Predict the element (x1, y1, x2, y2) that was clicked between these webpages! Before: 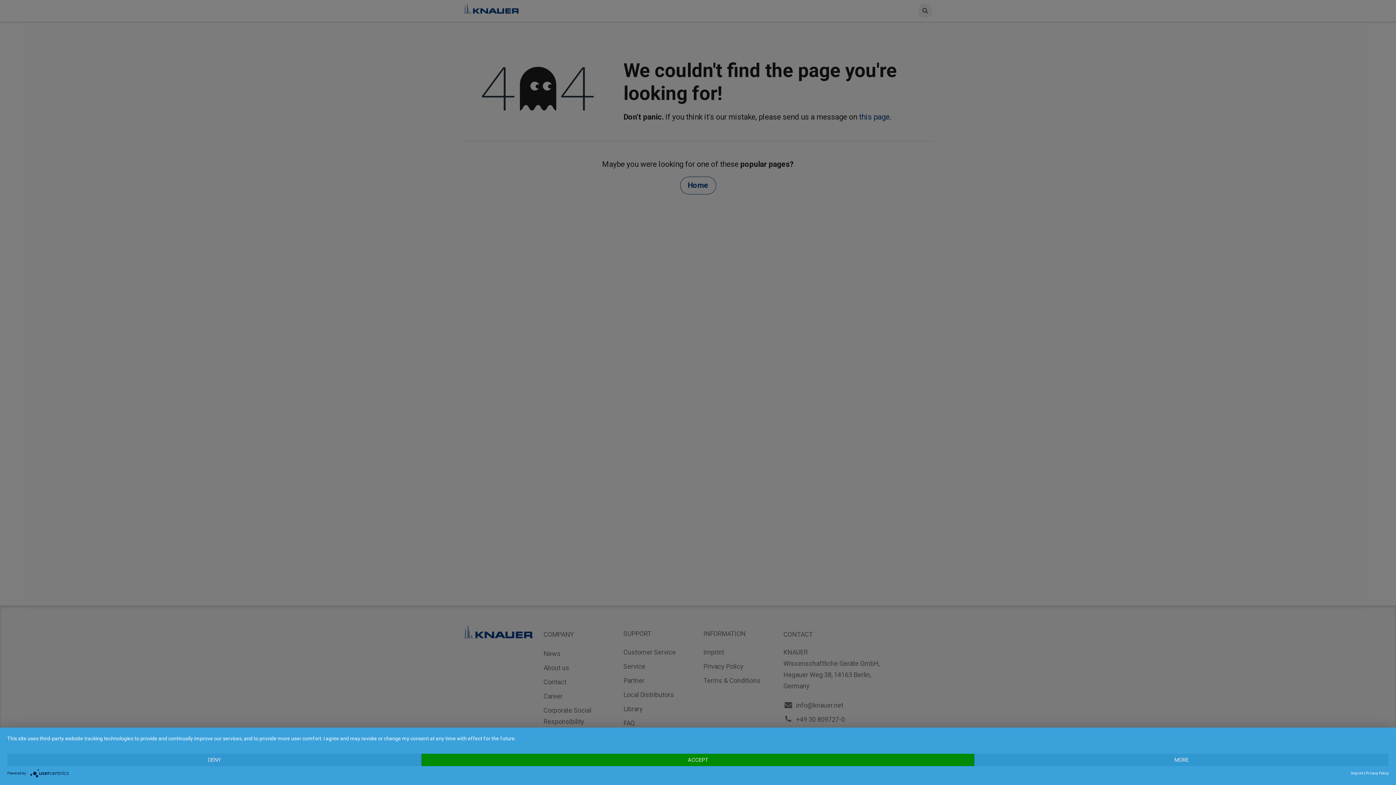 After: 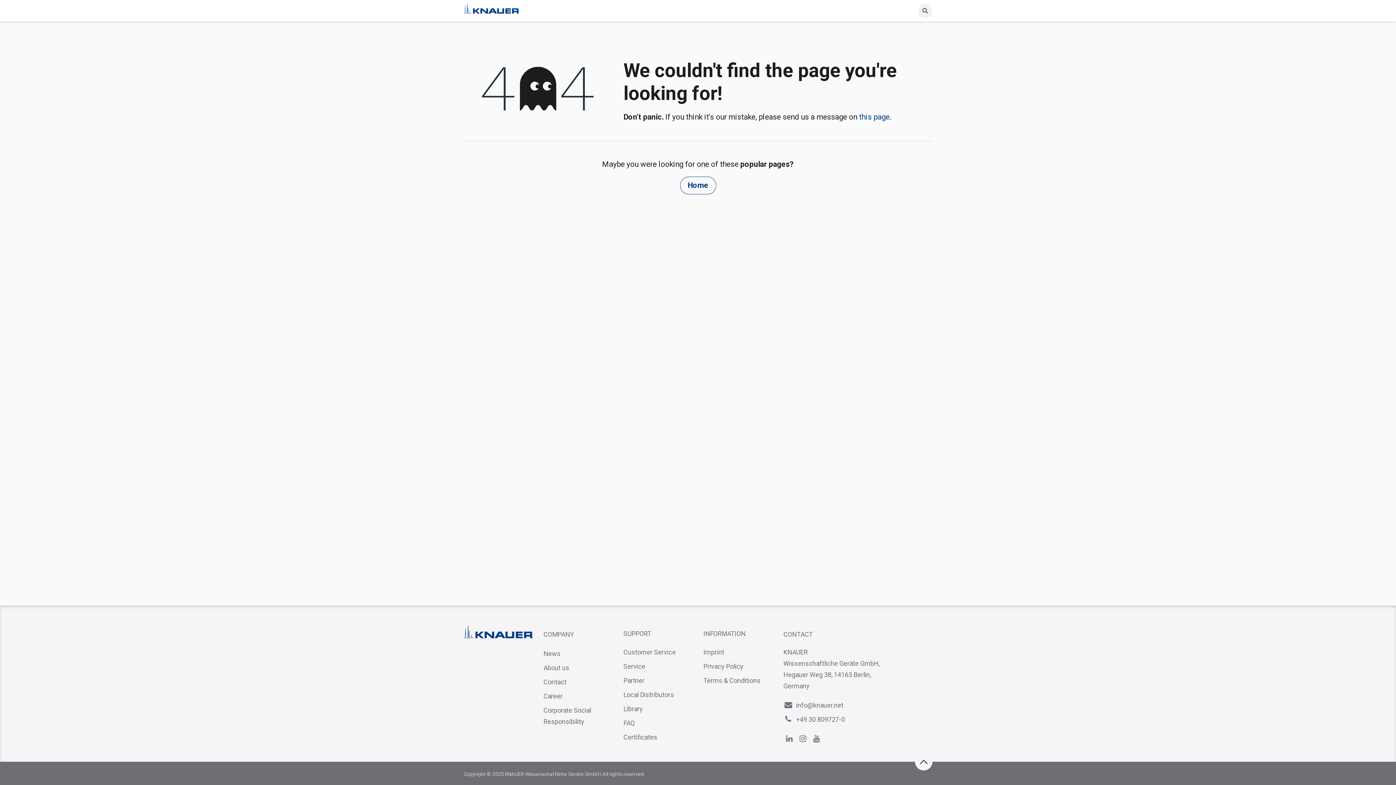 Action: label: ACCEPT bbox: (421, 754, 974, 766)